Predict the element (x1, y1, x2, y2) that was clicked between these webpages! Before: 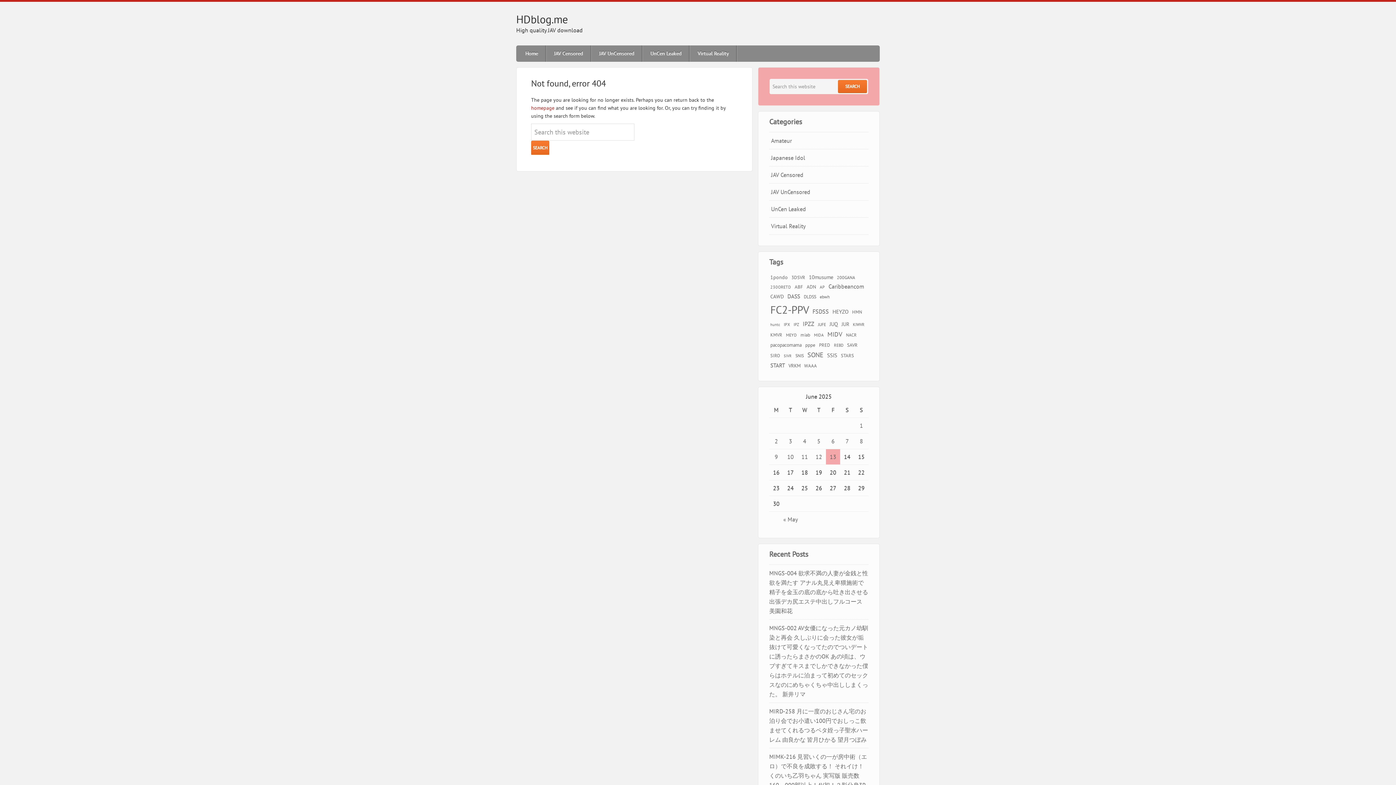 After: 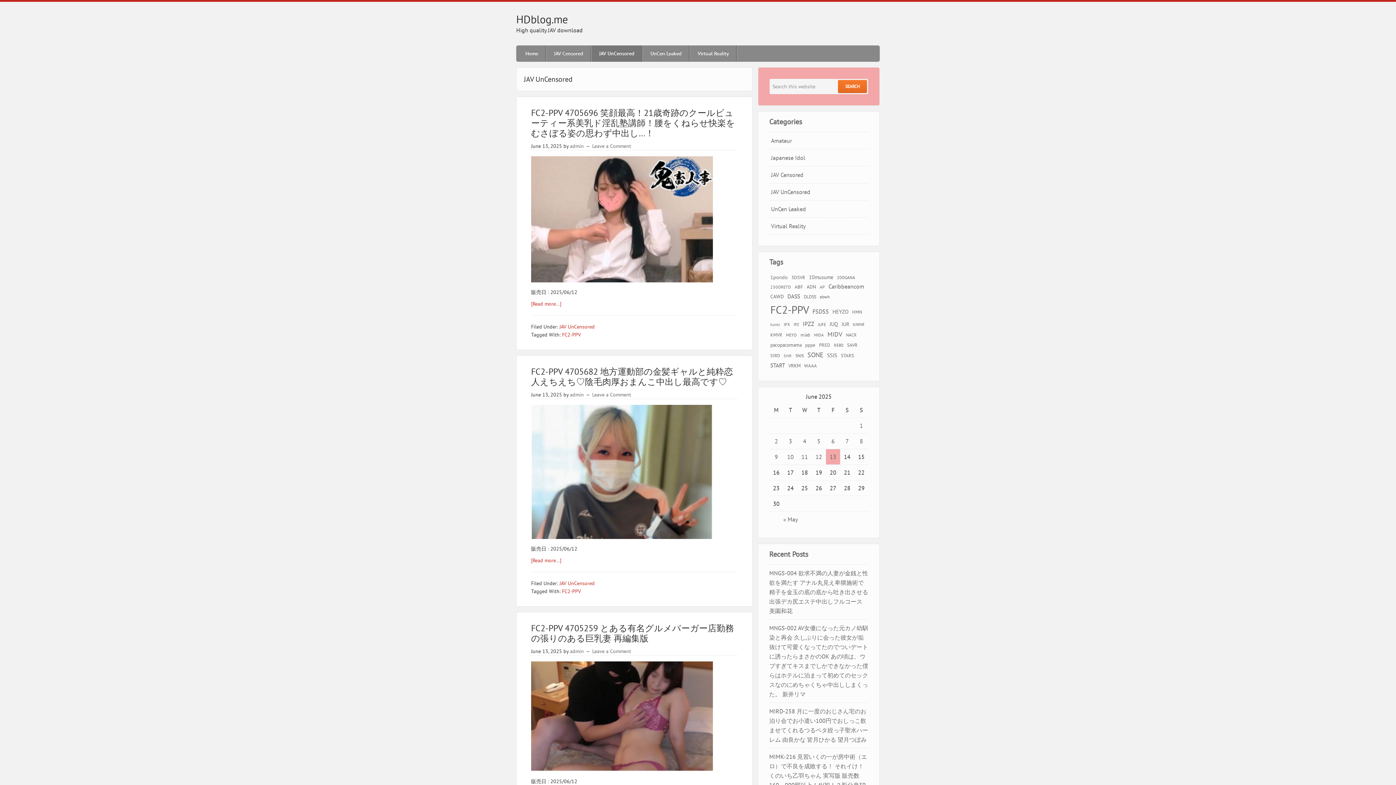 Action: bbox: (771, 188, 810, 195) label: JAV UnCensored